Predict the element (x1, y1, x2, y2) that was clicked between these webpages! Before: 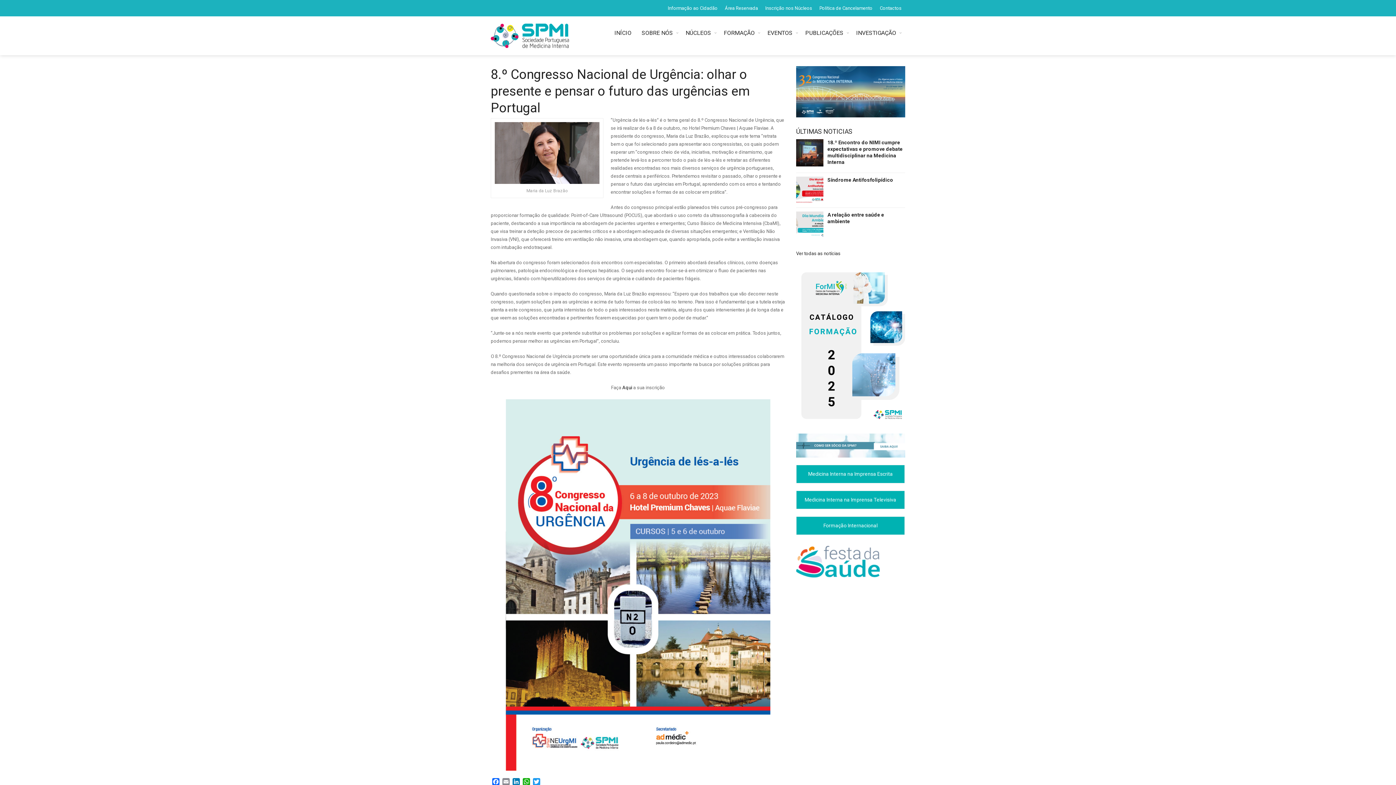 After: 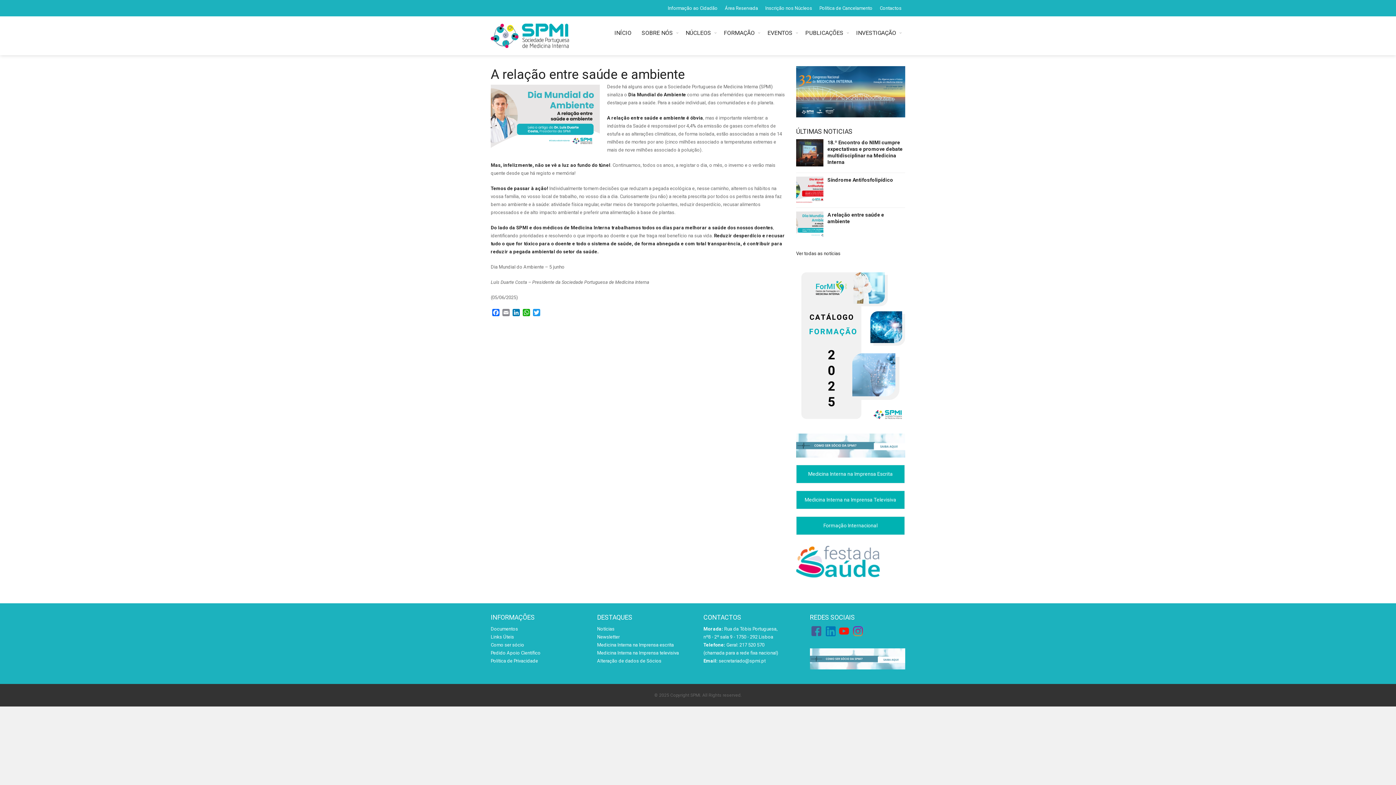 Action: bbox: (805, 220, 814, 229)